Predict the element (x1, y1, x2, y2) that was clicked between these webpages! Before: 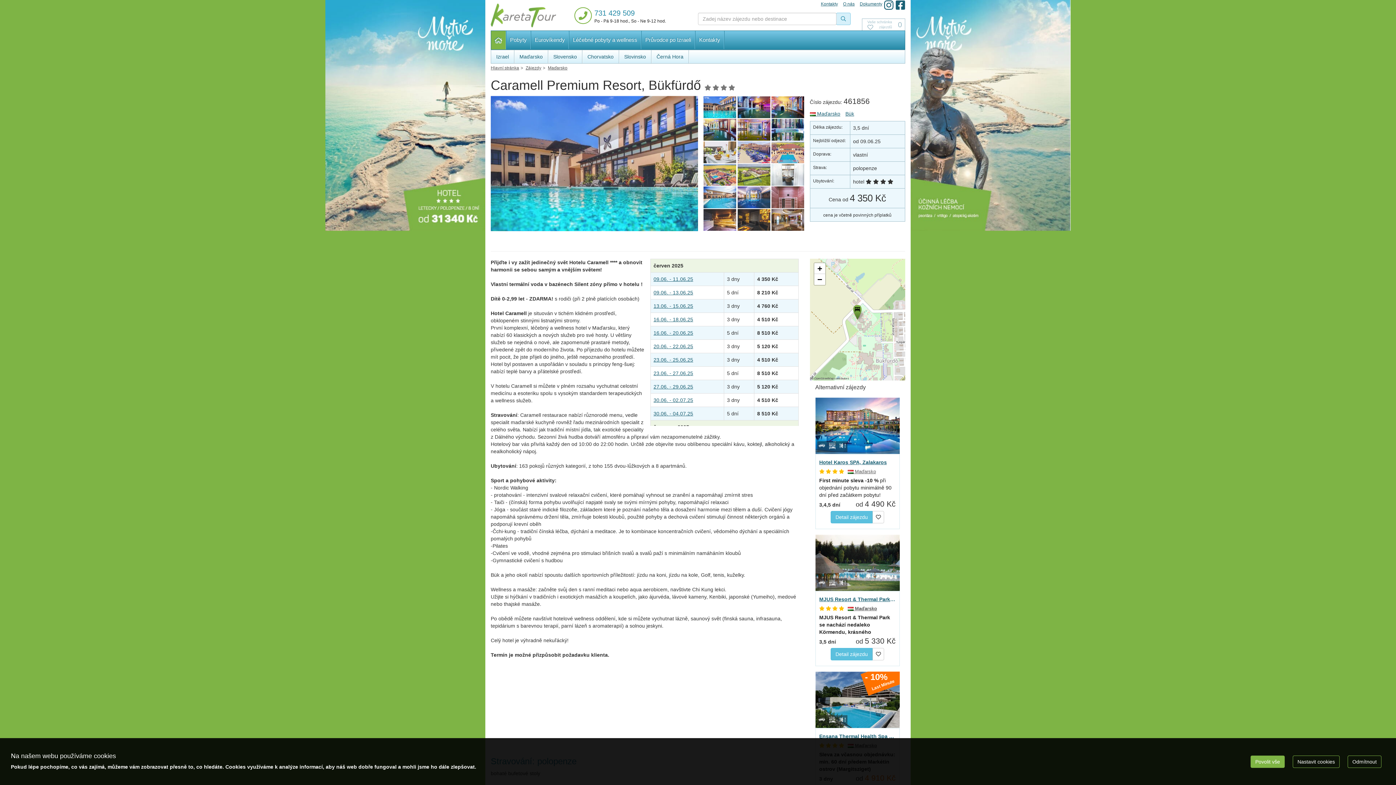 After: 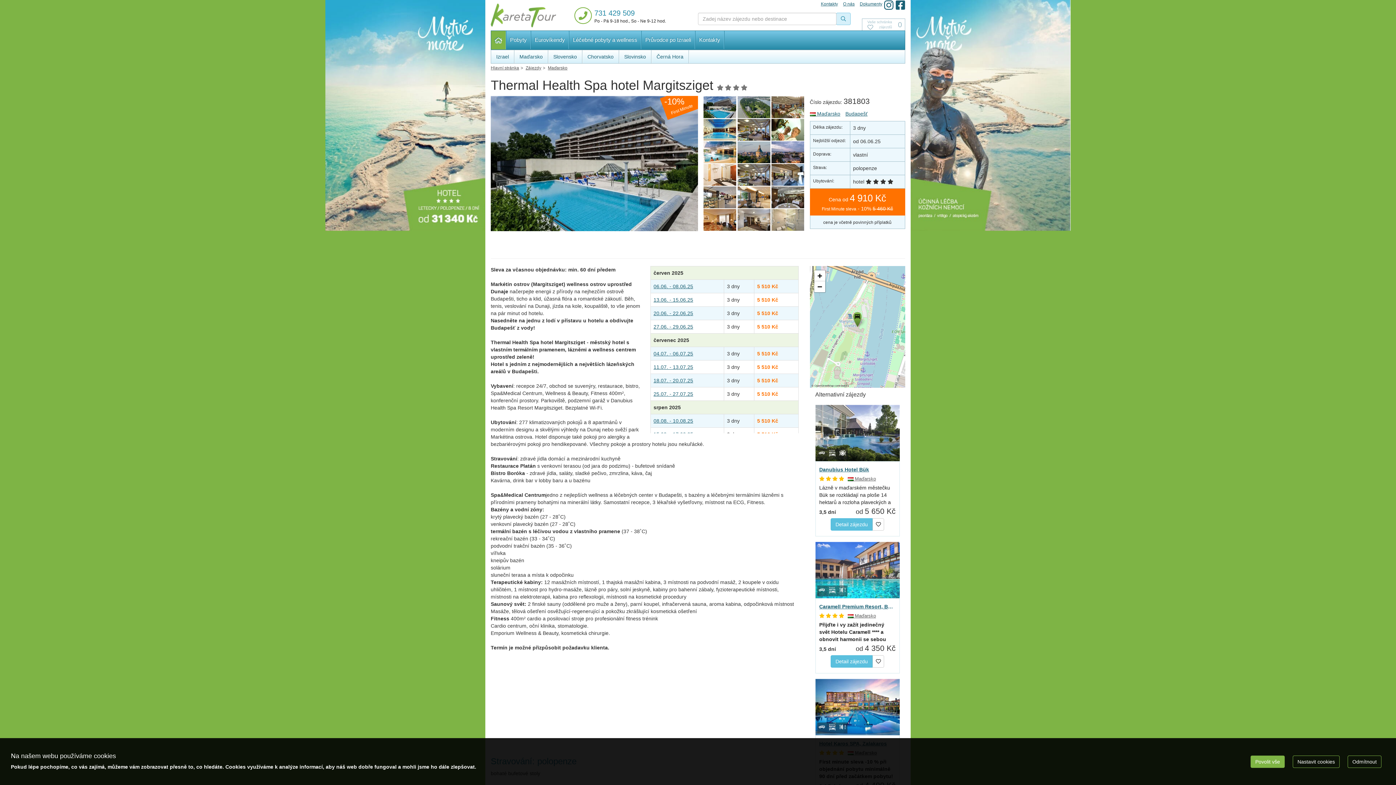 Action: bbox: (815, 672, 900, 728)